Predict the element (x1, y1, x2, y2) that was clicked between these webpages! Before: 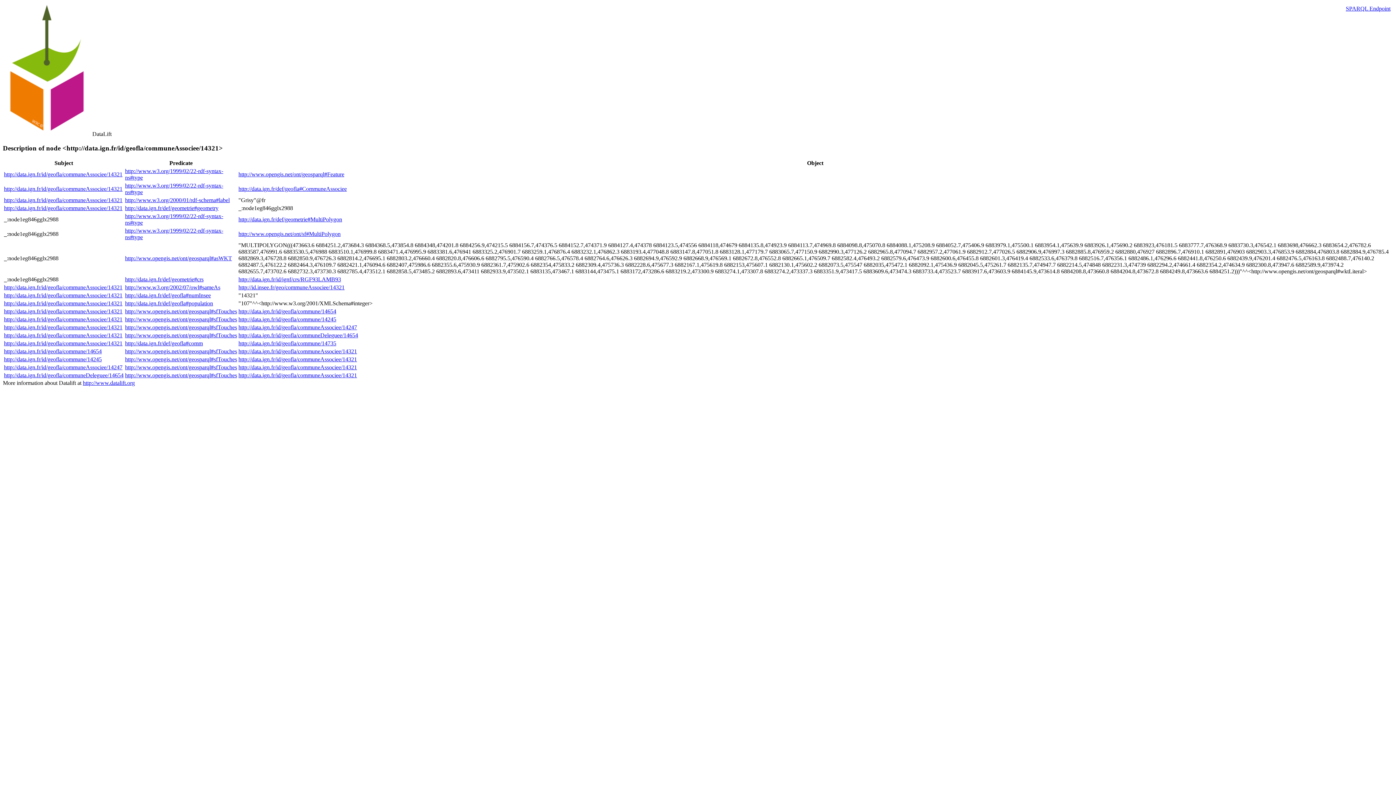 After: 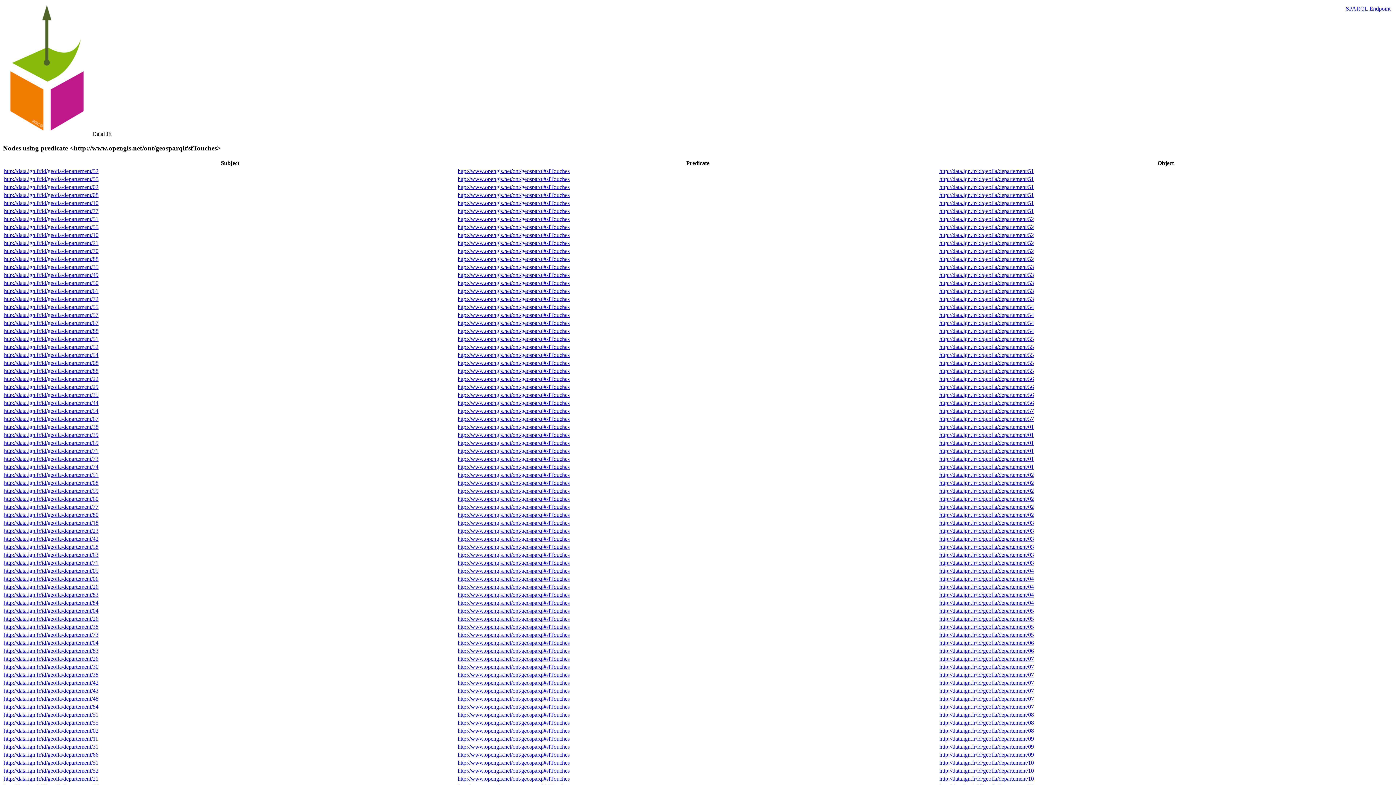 Action: label: http://www.opengis.net/ont/geosparql#sfTouches bbox: (125, 316, 237, 322)